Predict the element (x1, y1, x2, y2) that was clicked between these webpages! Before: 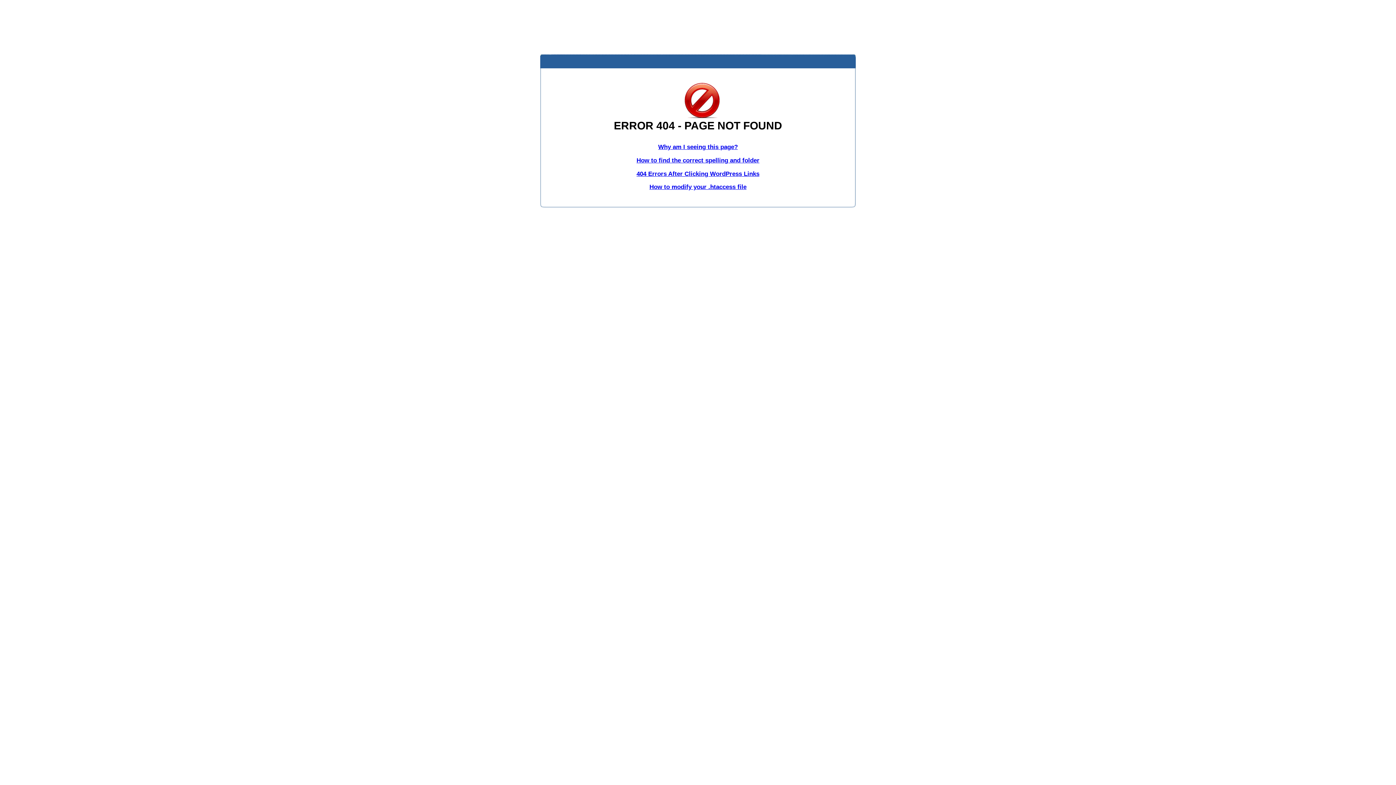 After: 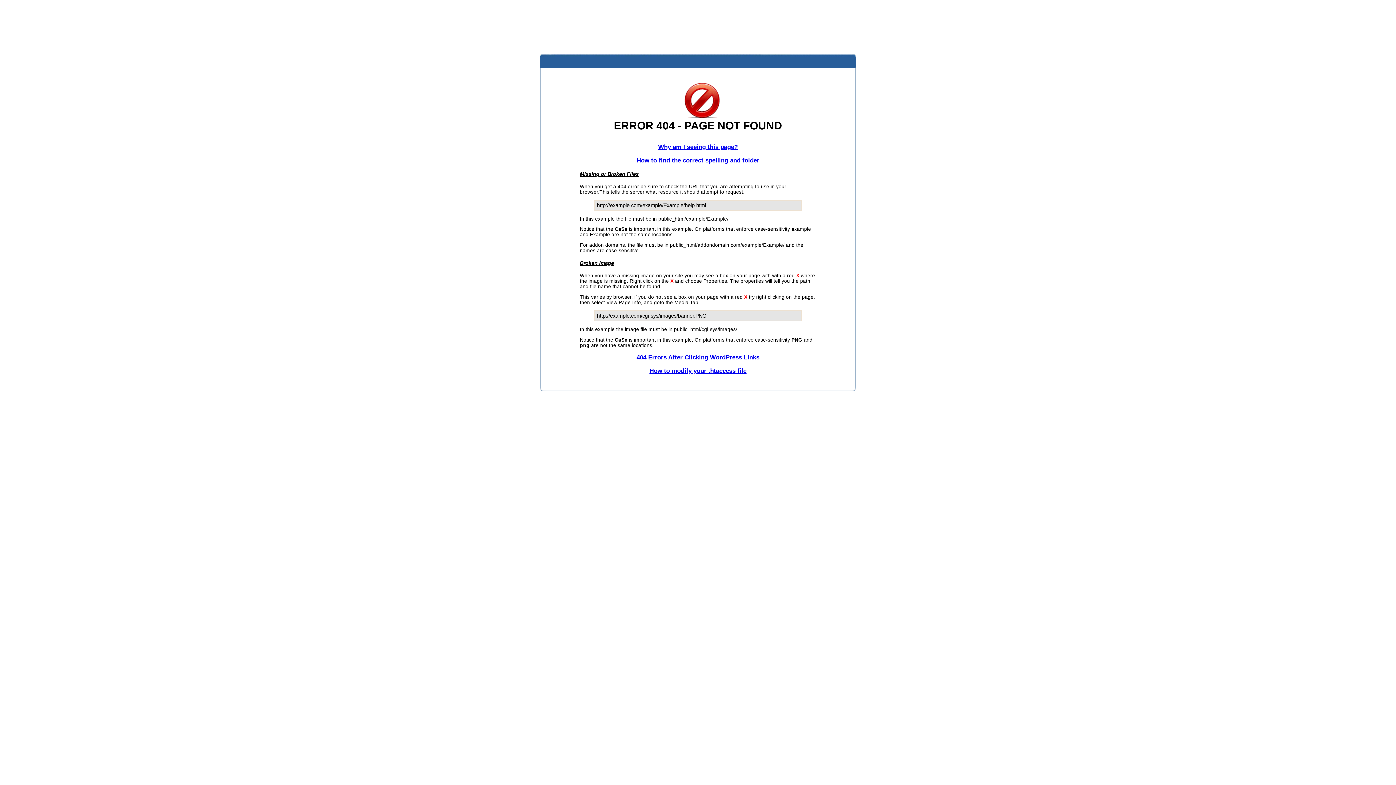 Action: label: How to find the correct spelling and folder bbox: (636, 156, 759, 163)